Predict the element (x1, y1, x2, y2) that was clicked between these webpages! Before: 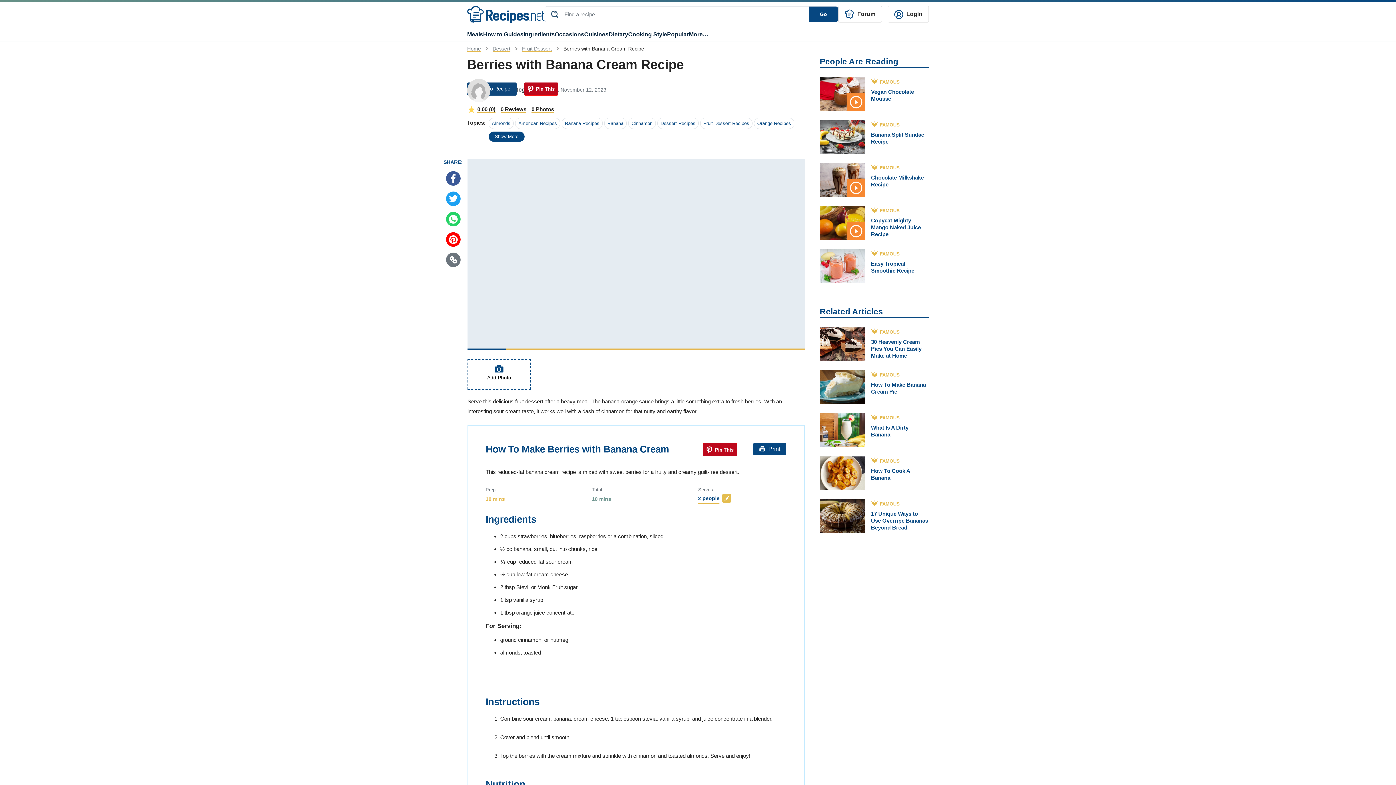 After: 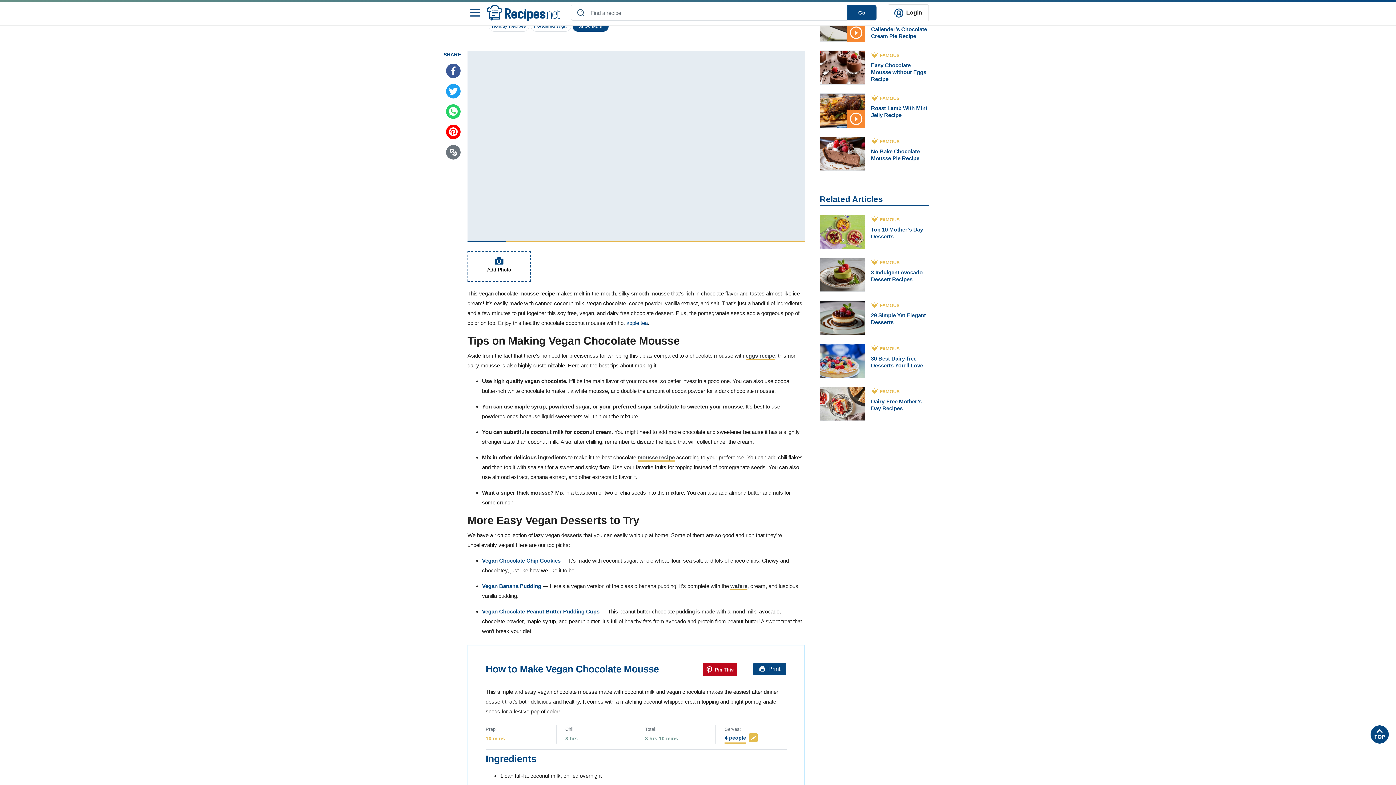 Action: bbox: (847, 93, 865, 111)